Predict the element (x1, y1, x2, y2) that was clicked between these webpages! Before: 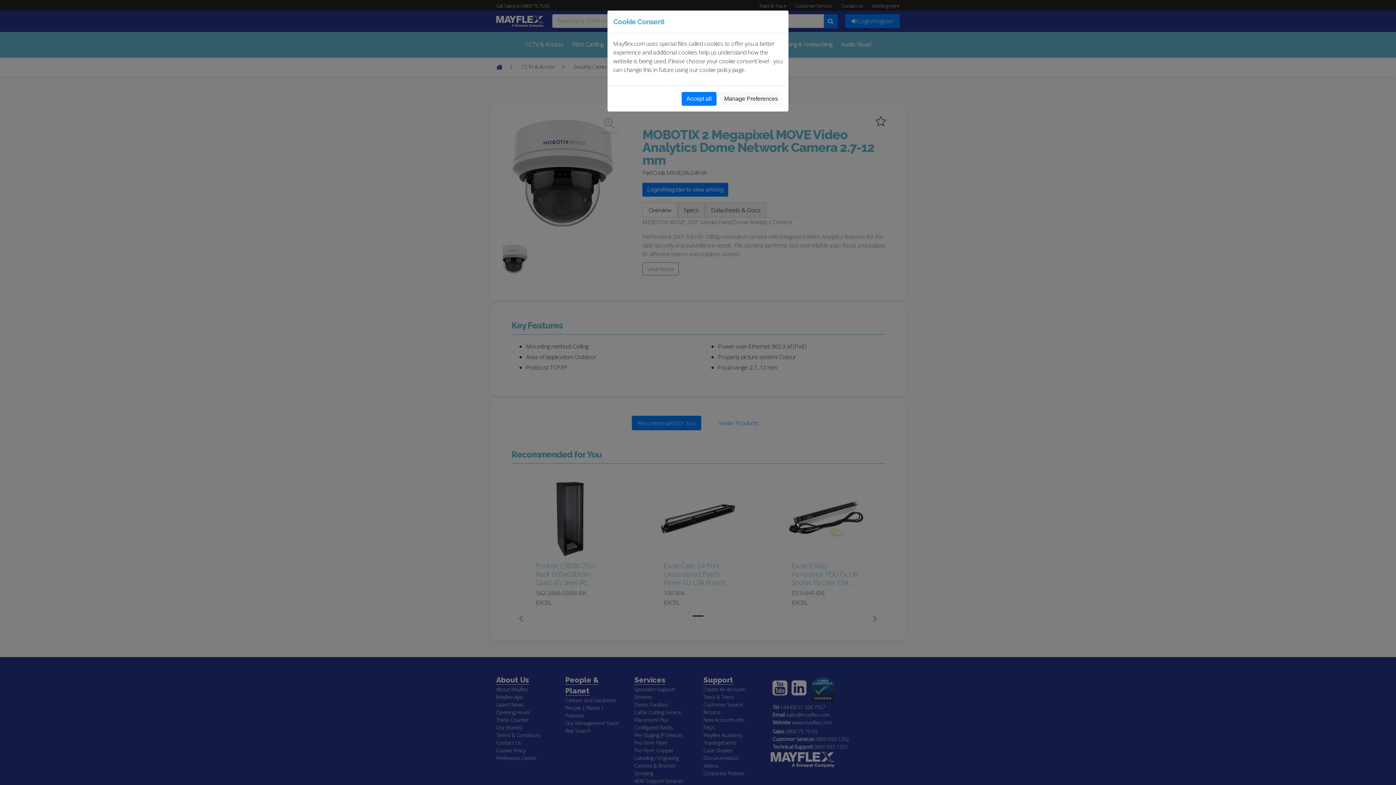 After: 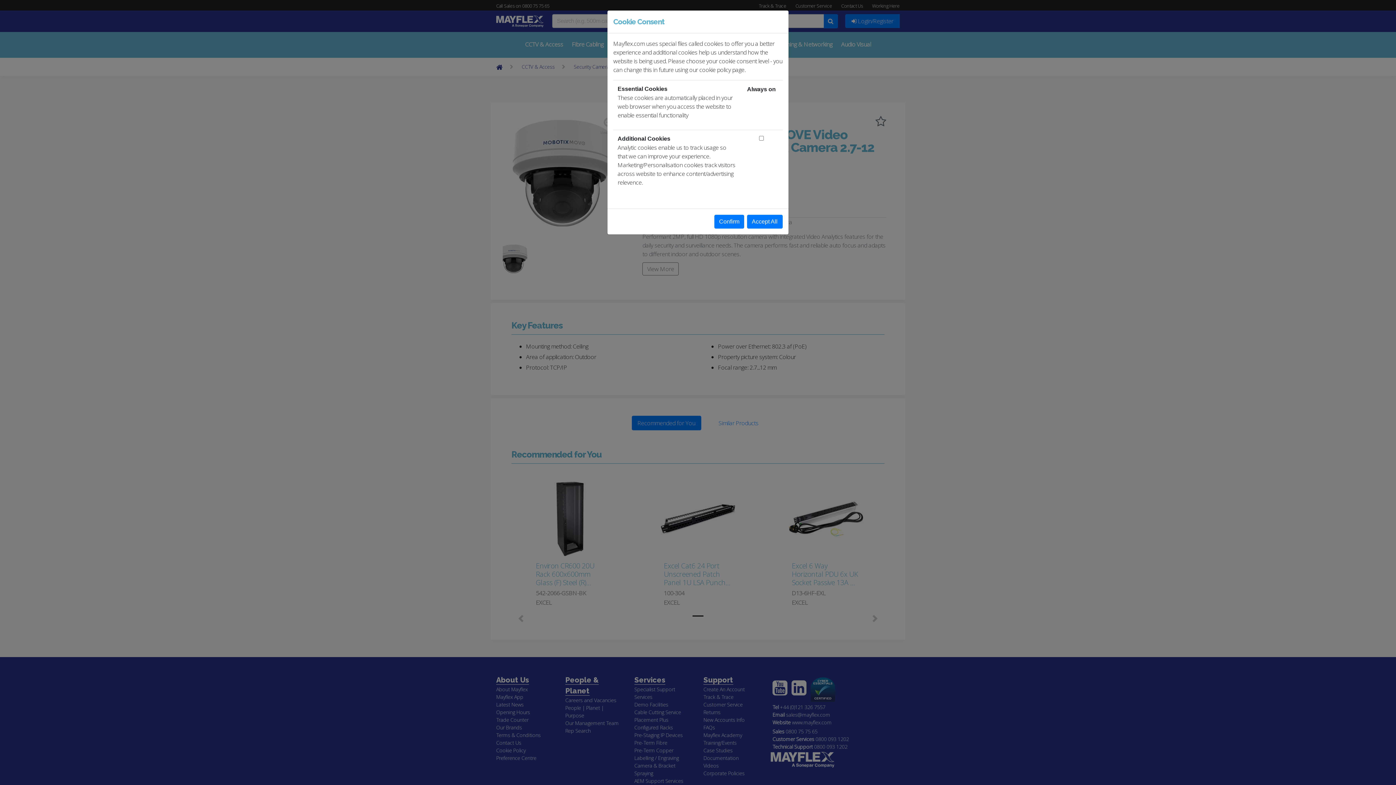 Action: label: Manage Preferences bbox: (719, 92, 782, 105)